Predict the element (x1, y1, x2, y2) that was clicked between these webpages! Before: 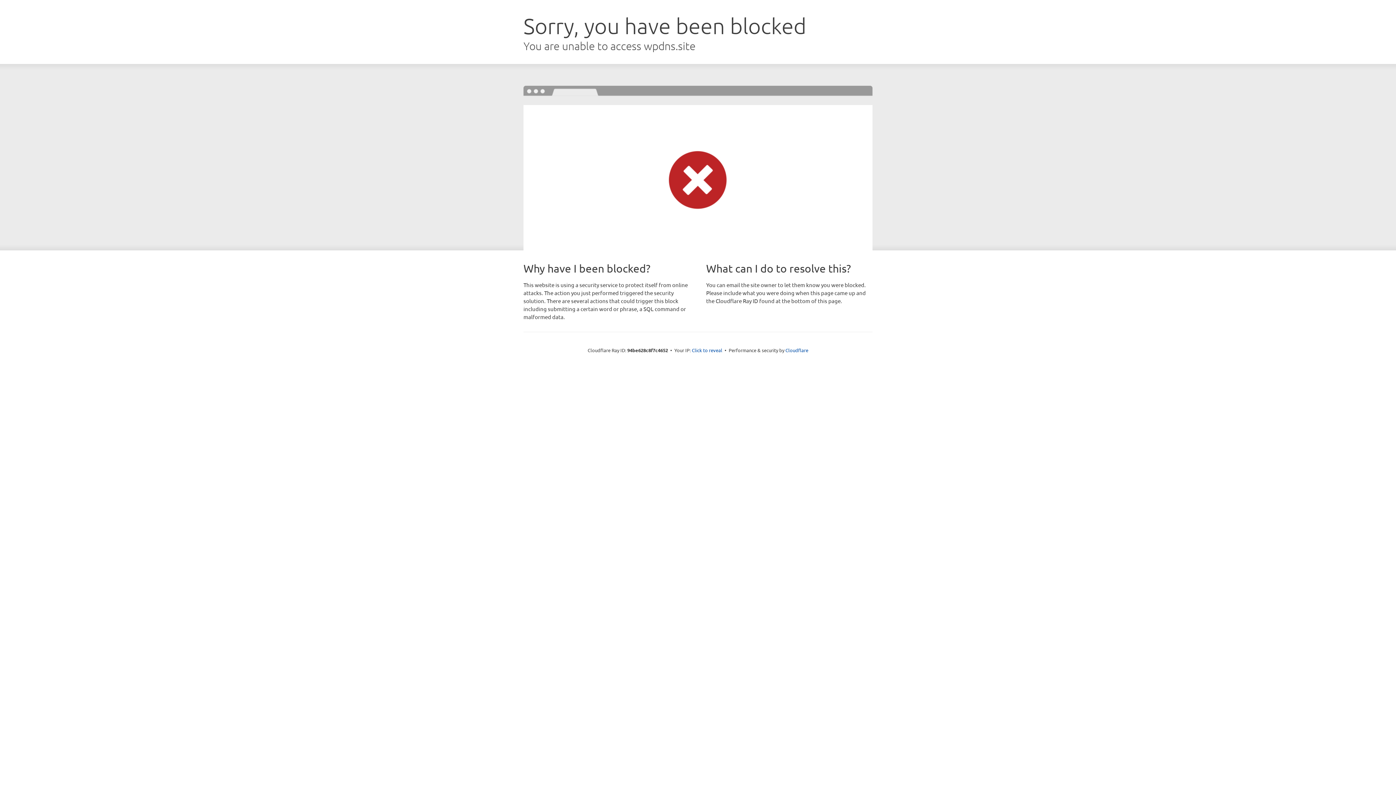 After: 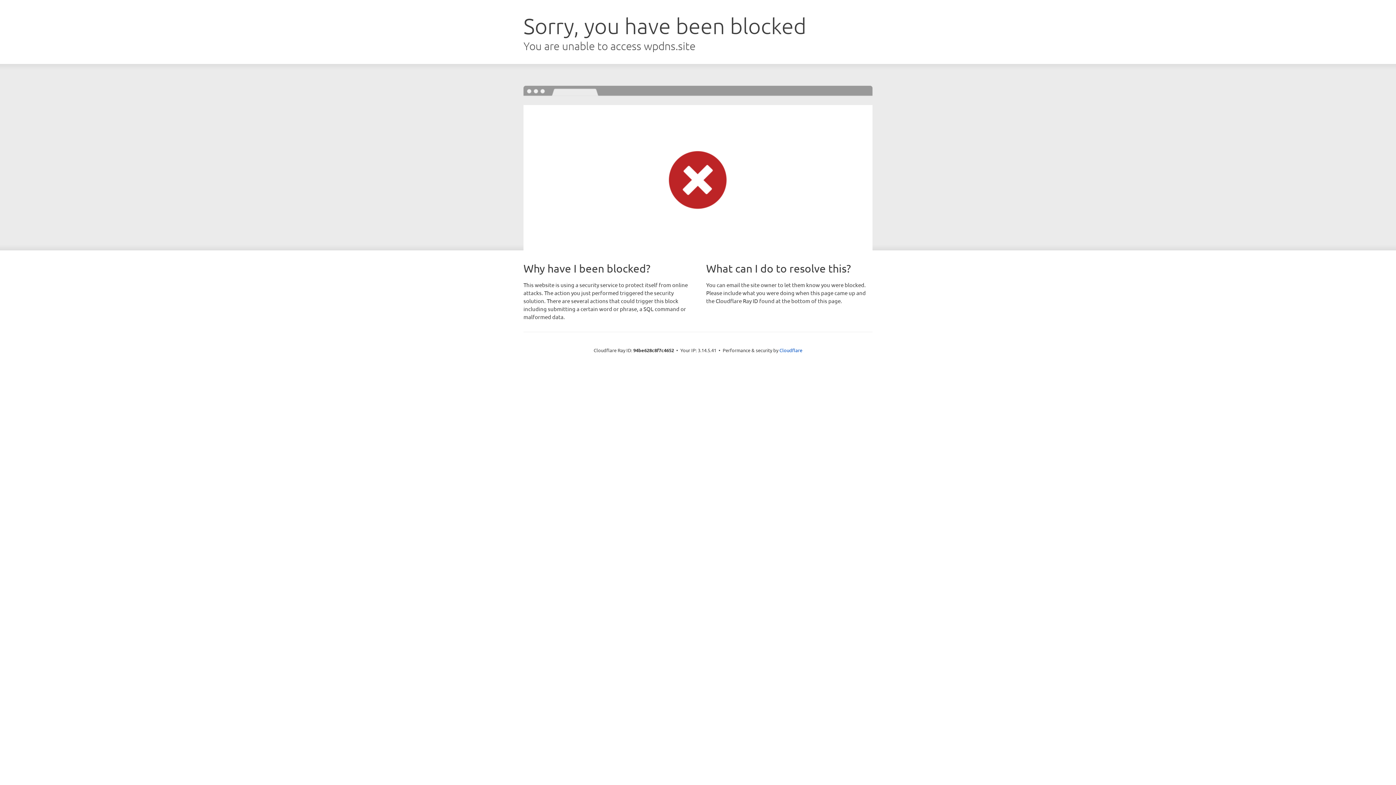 Action: bbox: (692, 346, 722, 353) label: Click to reveal